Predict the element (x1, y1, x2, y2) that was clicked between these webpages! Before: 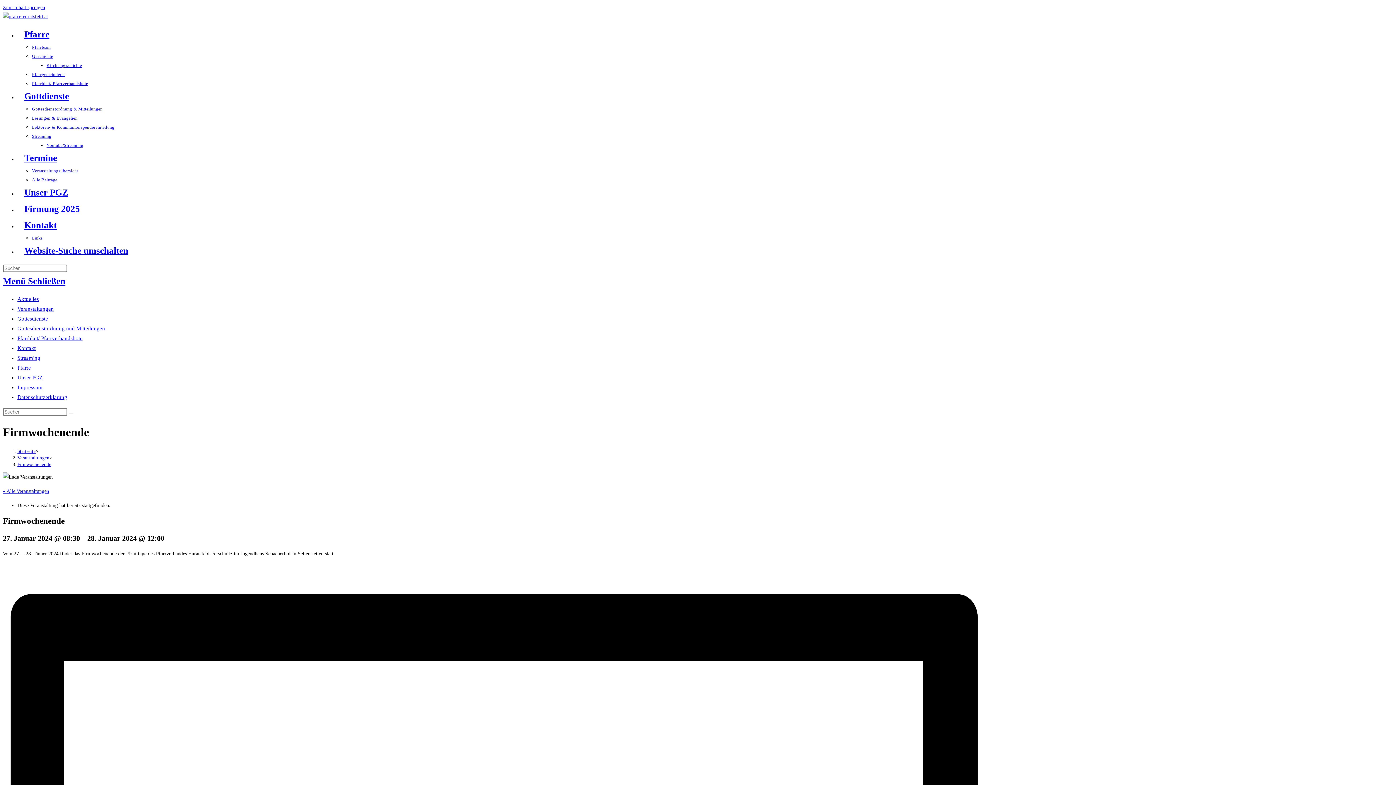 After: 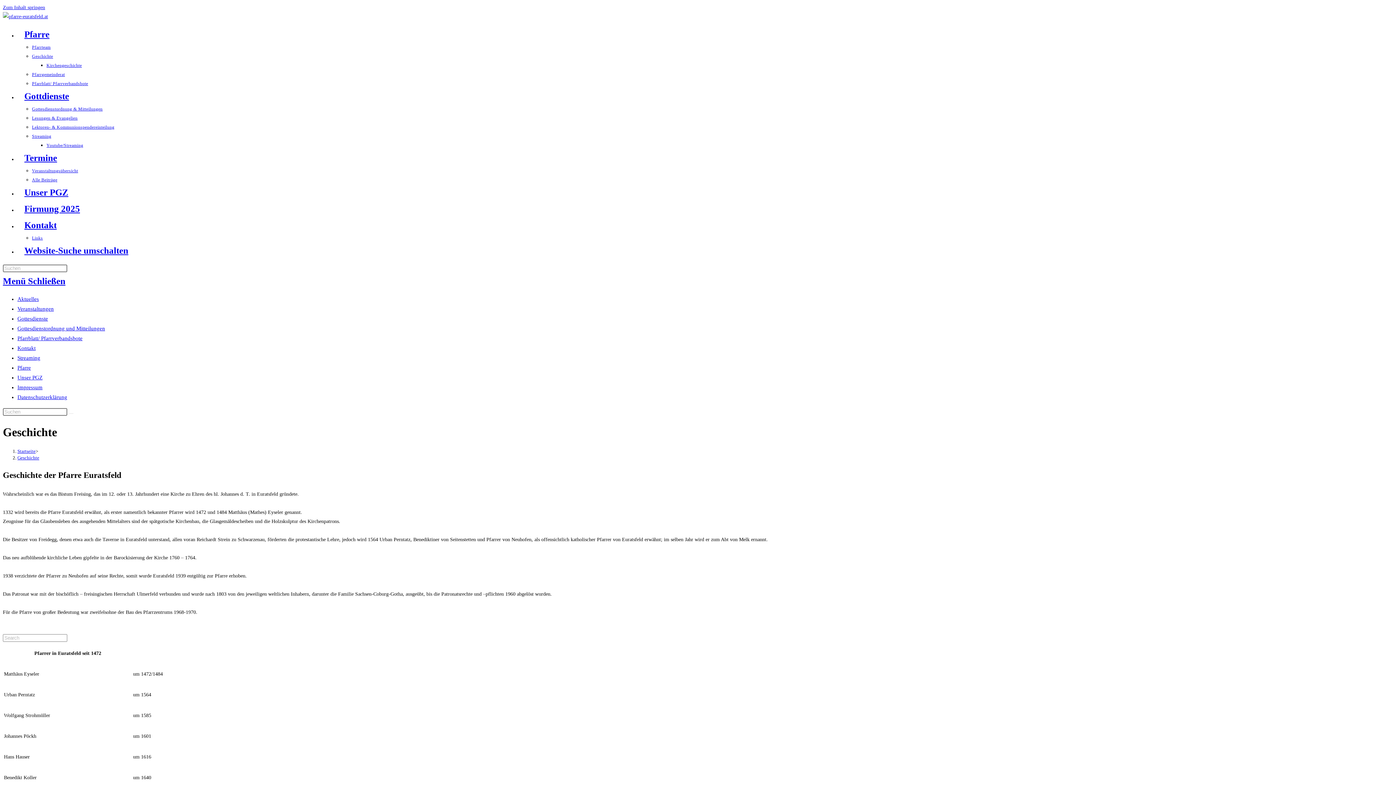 Action: bbox: (32, 53, 53, 58) label: Geschichte